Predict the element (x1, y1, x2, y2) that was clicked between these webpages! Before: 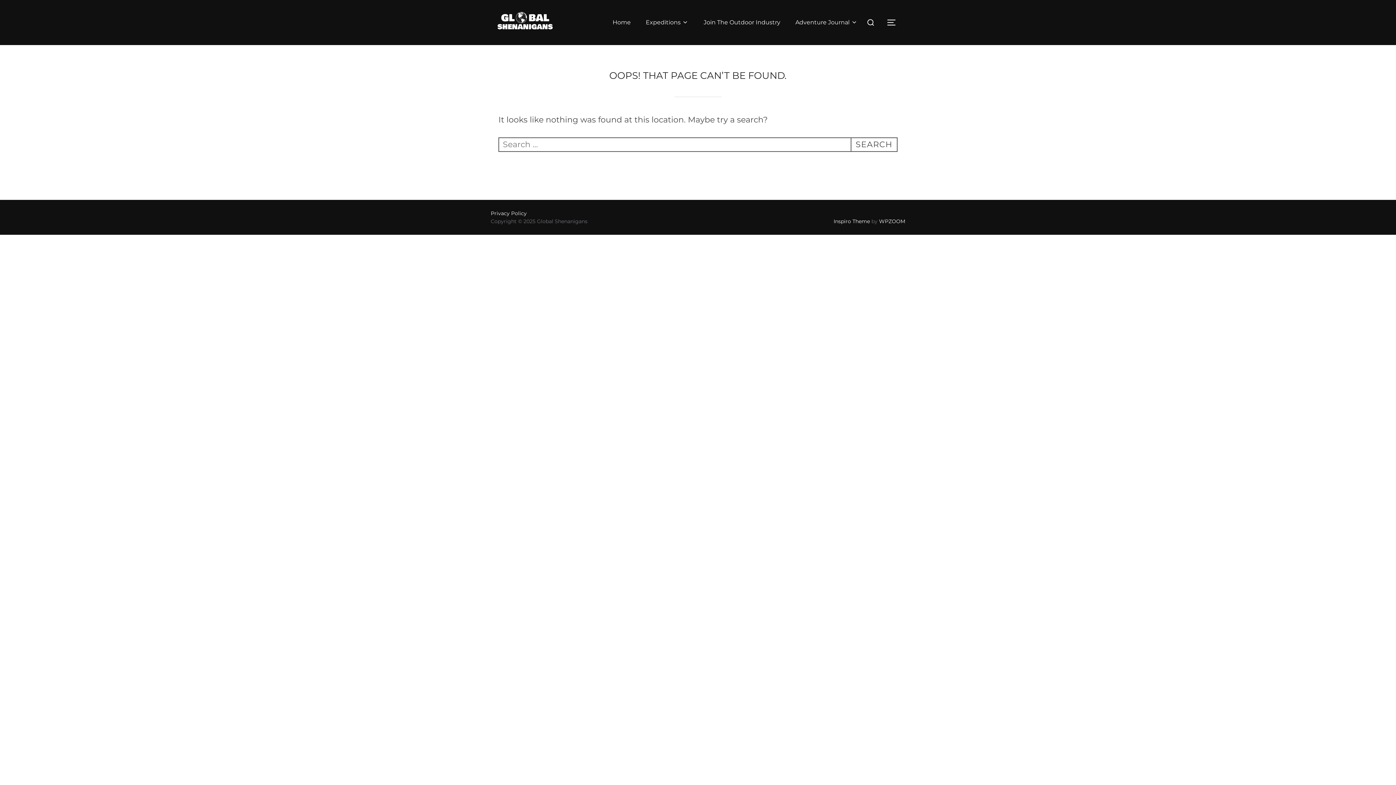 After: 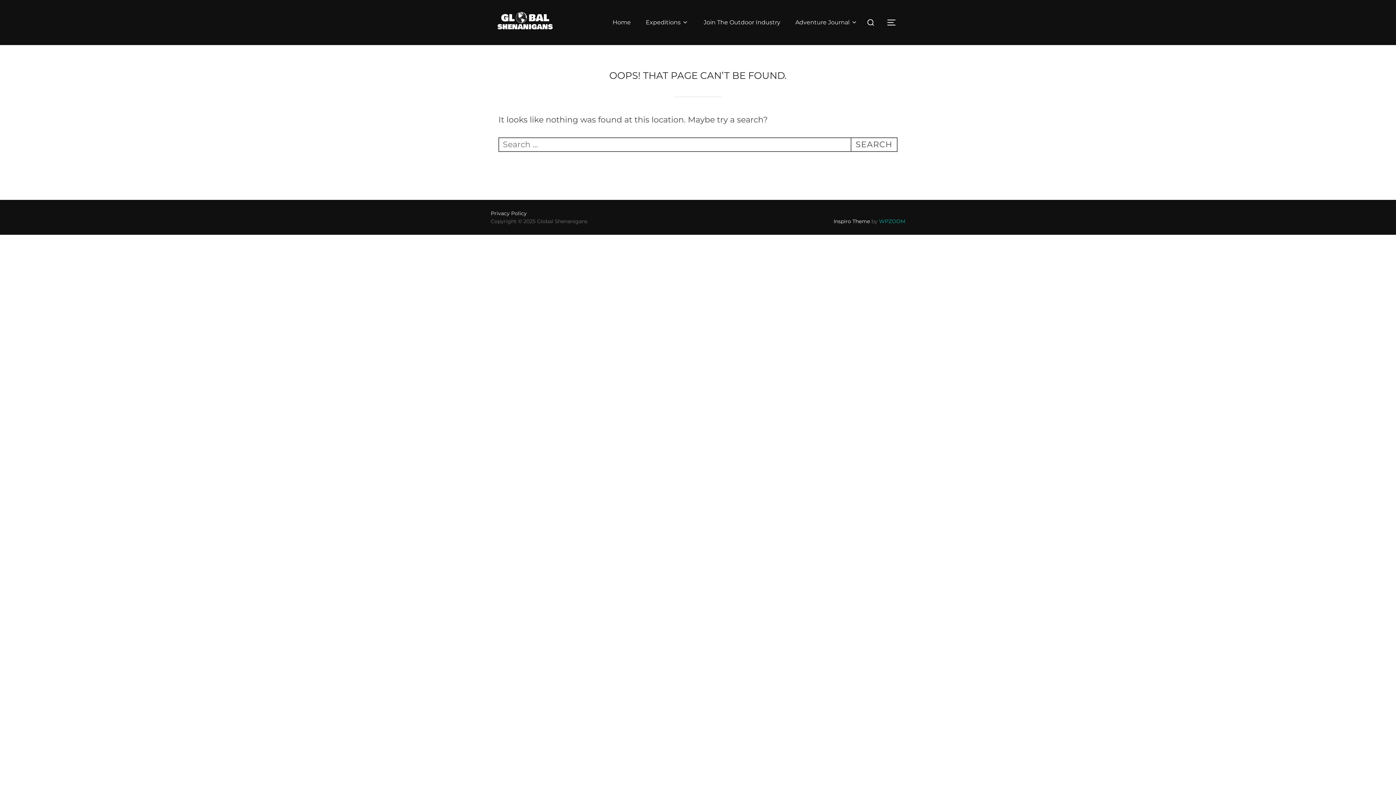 Action: label: WPZOOM bbox: (879, 218, 905, 224)